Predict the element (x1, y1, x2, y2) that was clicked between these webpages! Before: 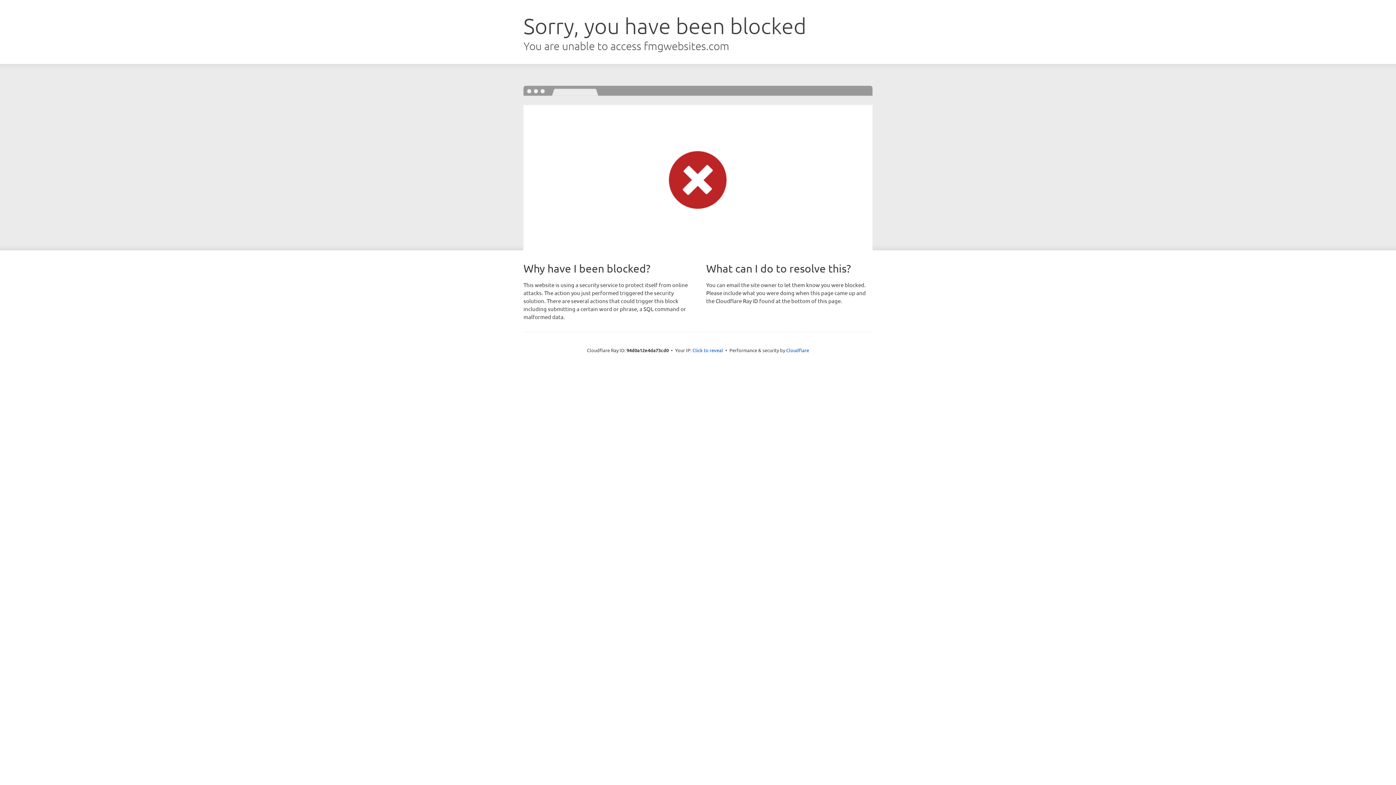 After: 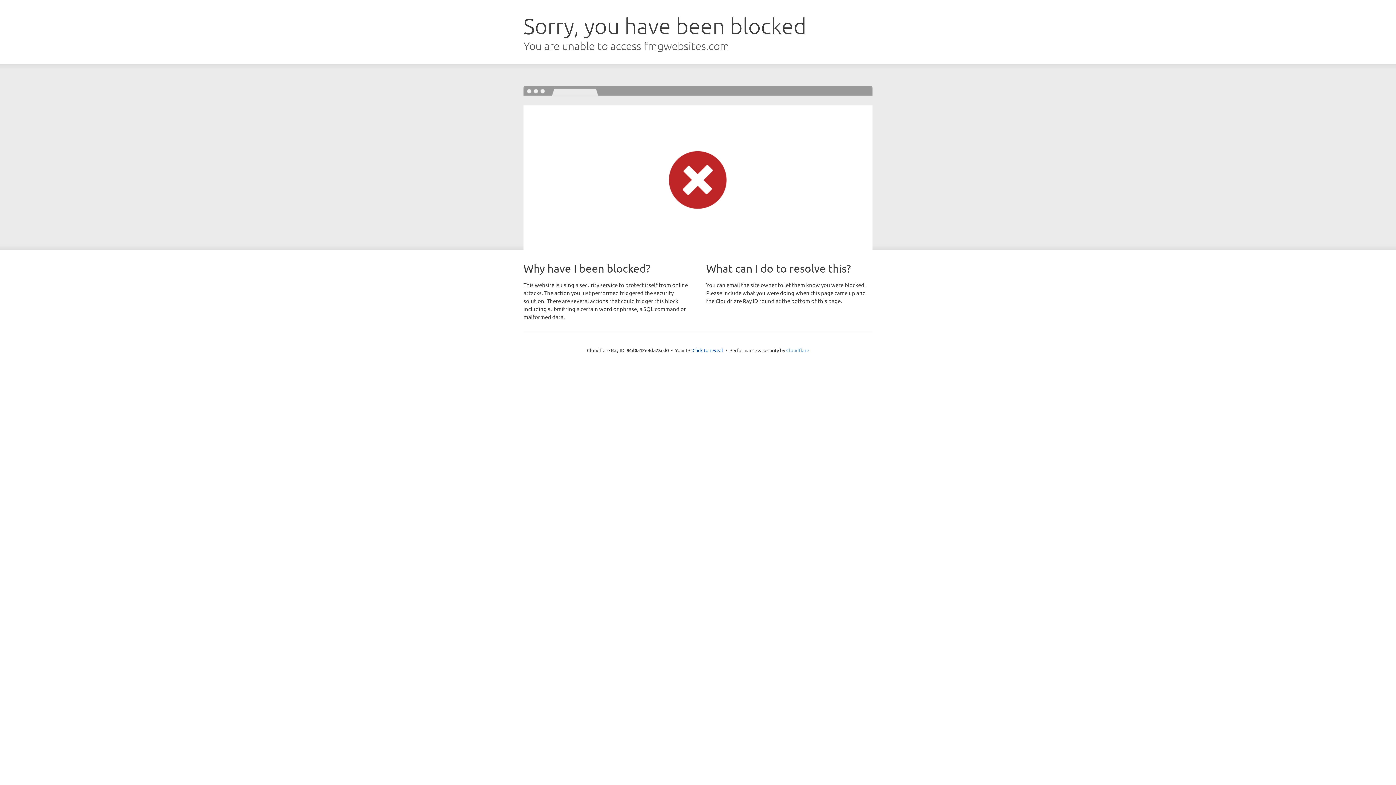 Action: label: Cloudflare bbox: (786, 347, 809, 353)